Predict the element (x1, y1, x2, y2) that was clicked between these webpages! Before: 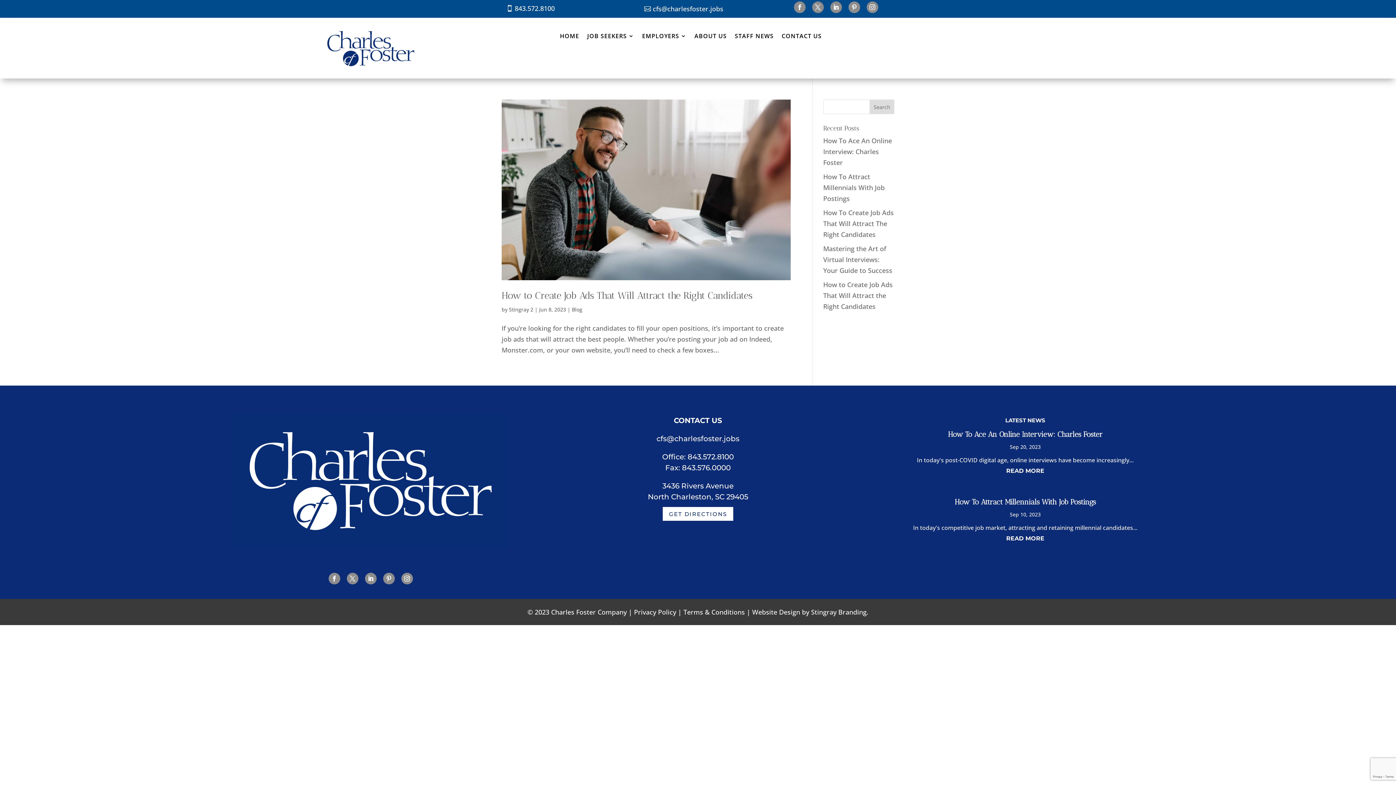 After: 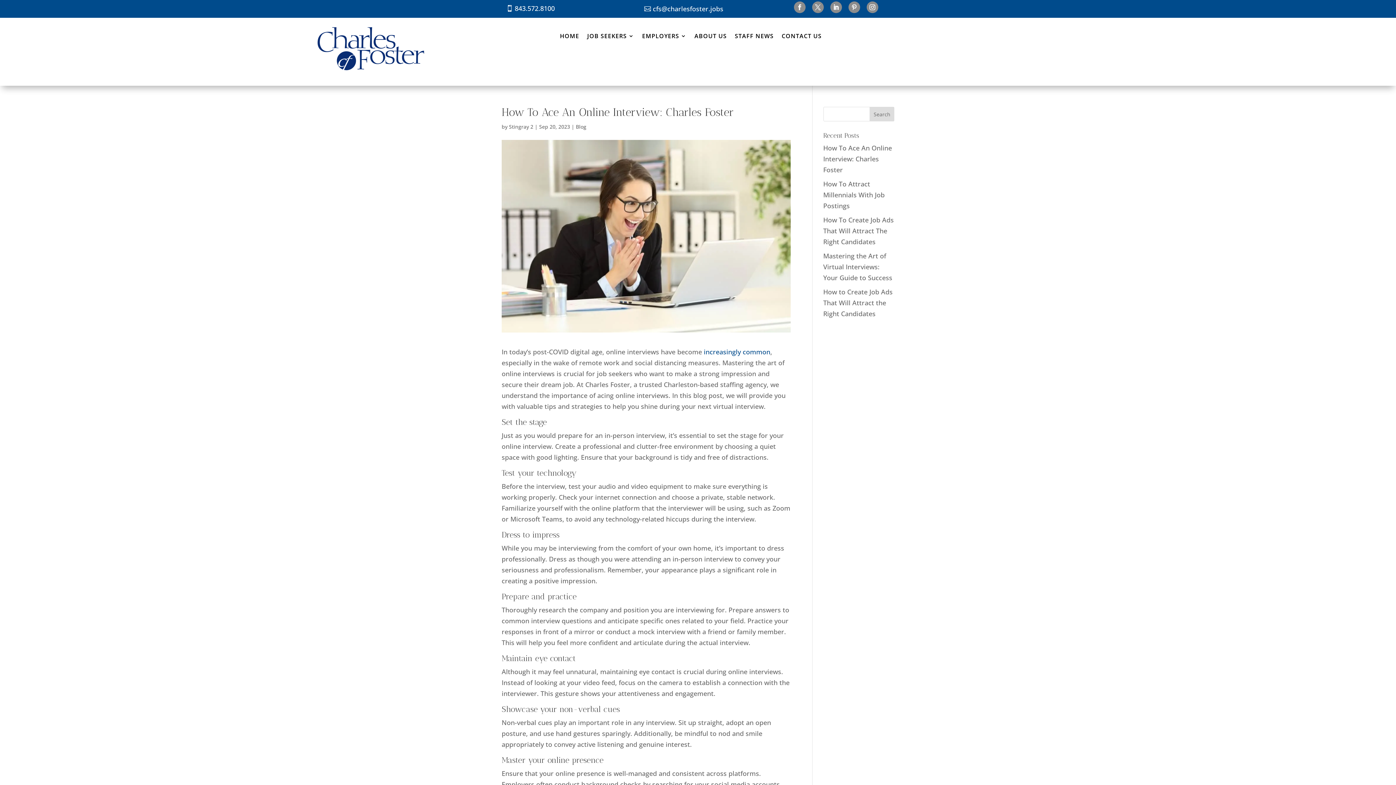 Action: bbox: (823, 136, 892, 167) label: How To Ace An Online Interview: Charles Foster